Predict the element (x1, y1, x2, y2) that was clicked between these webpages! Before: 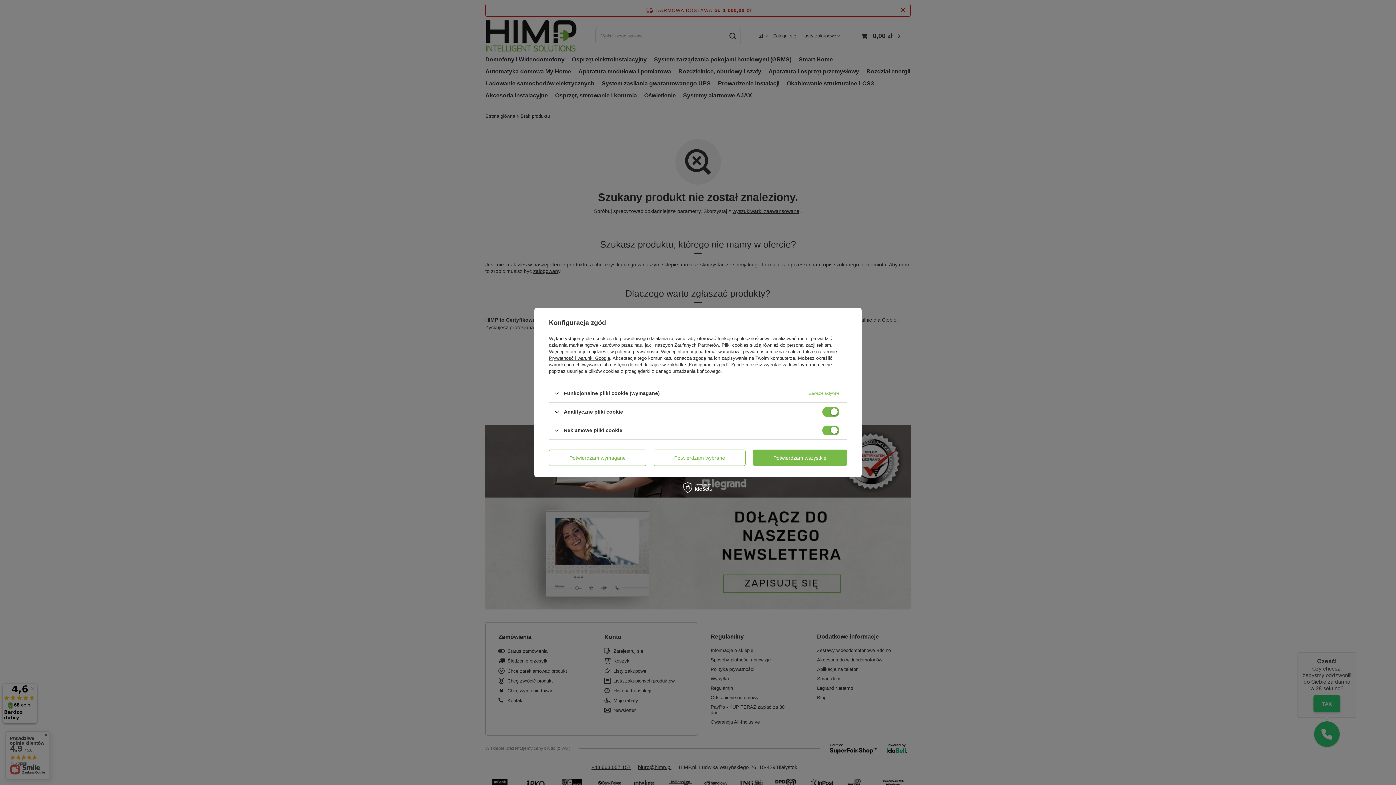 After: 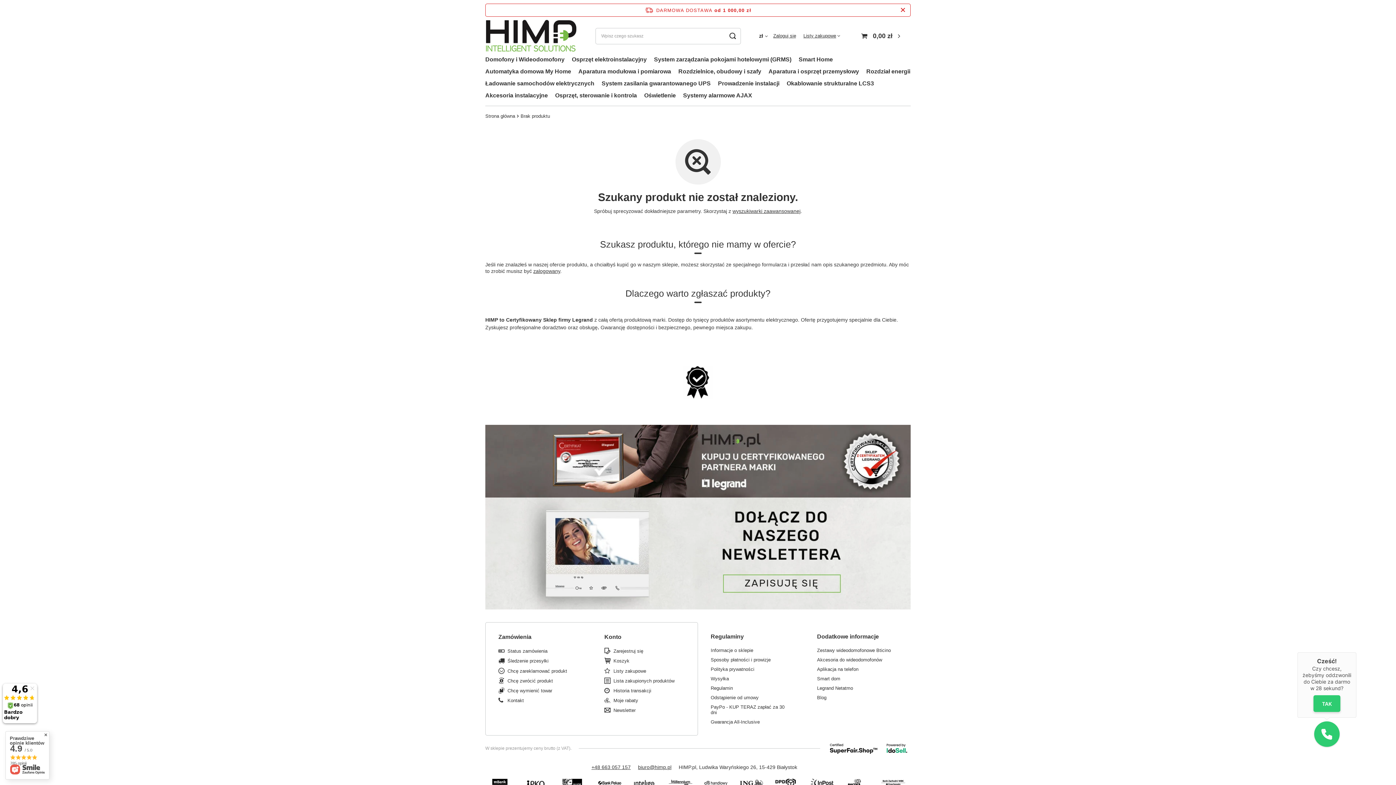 Action: label: Potwierdzam wymagane bbox: (549, 449, 646, 466)